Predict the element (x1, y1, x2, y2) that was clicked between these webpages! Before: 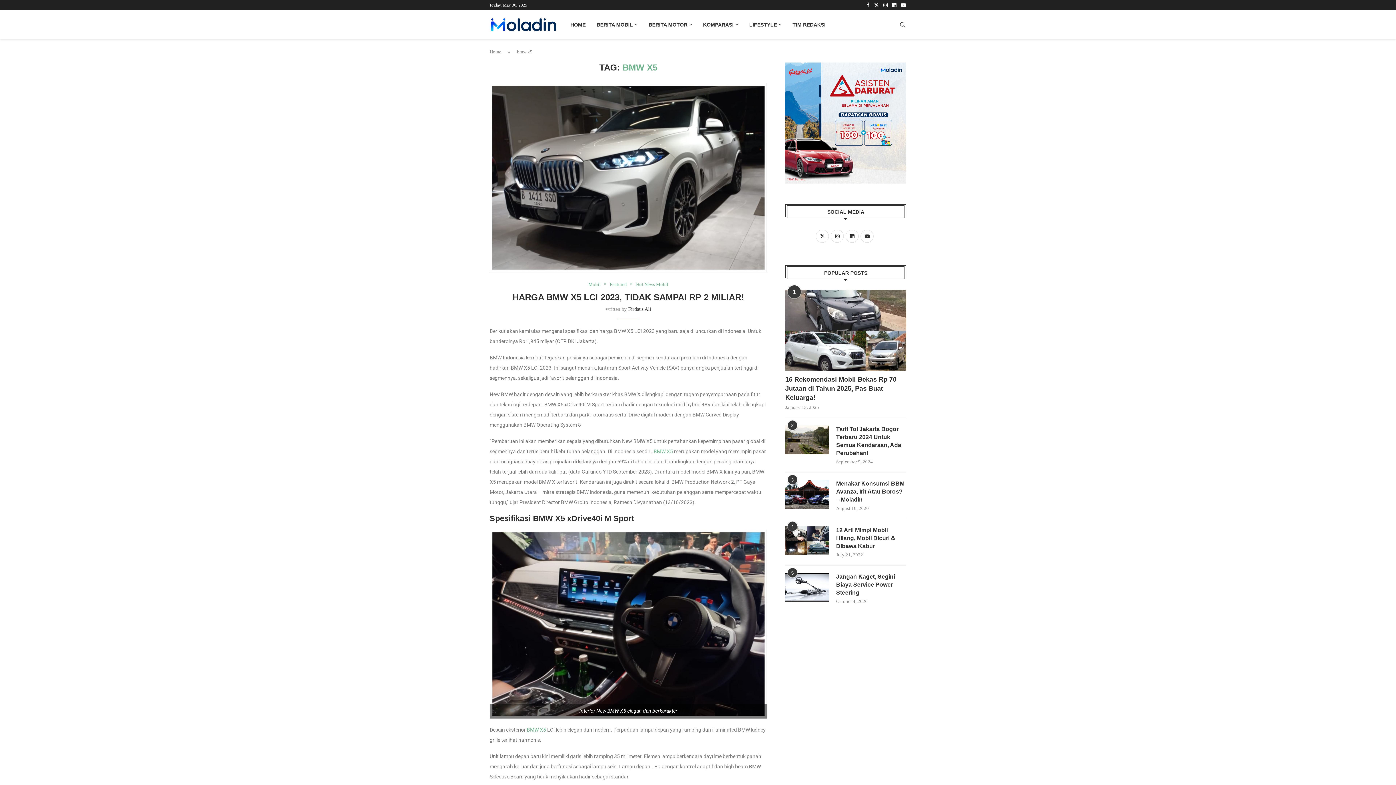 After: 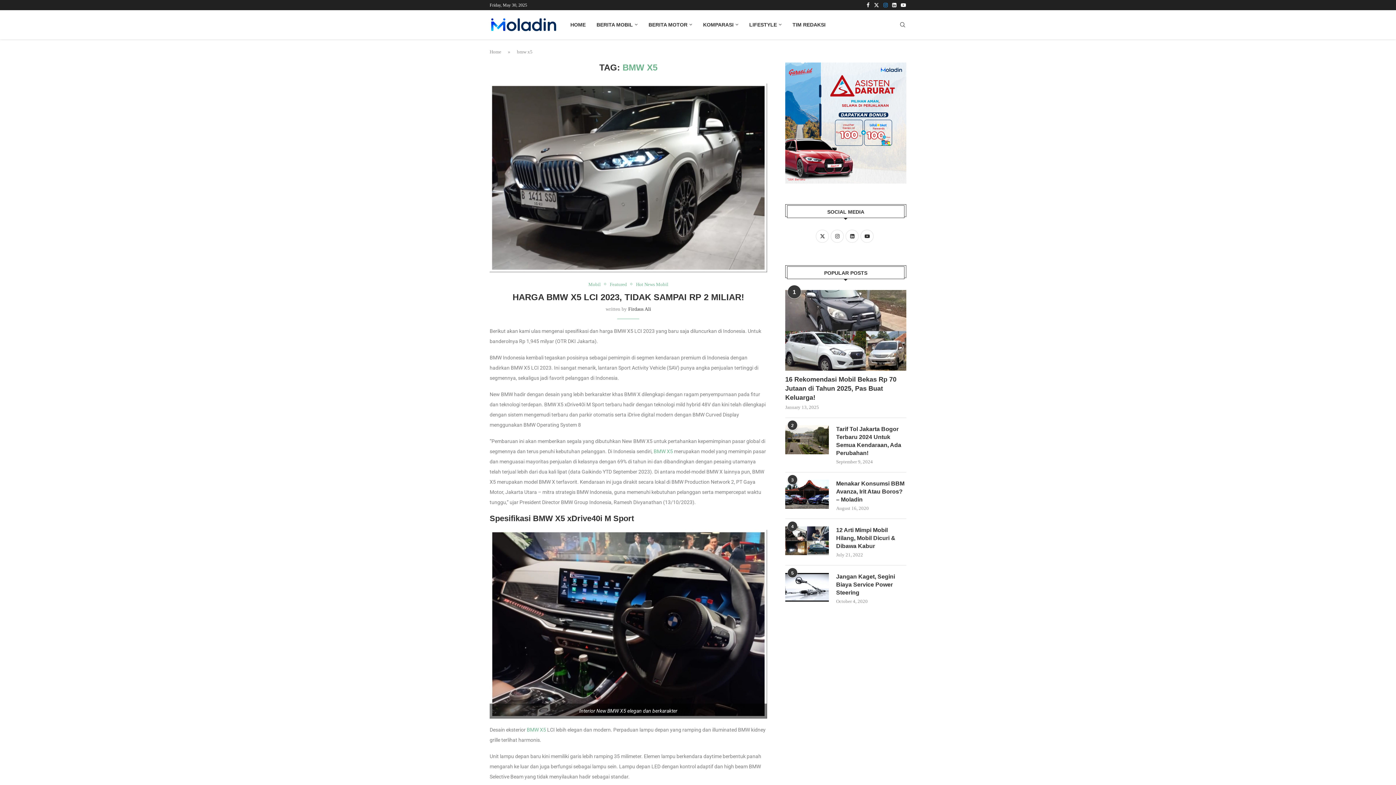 Action: bbox: (883, 2, 888, 8) label: Instagram